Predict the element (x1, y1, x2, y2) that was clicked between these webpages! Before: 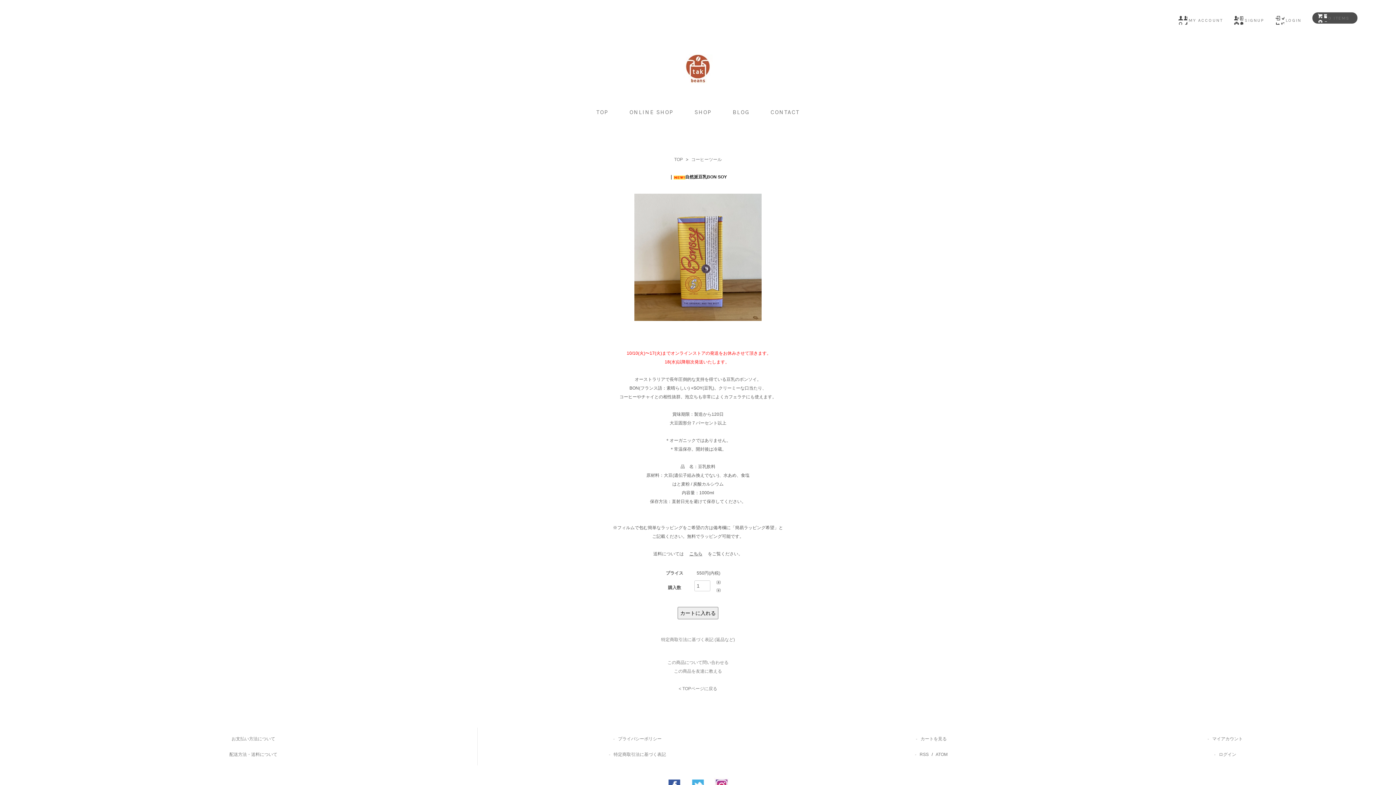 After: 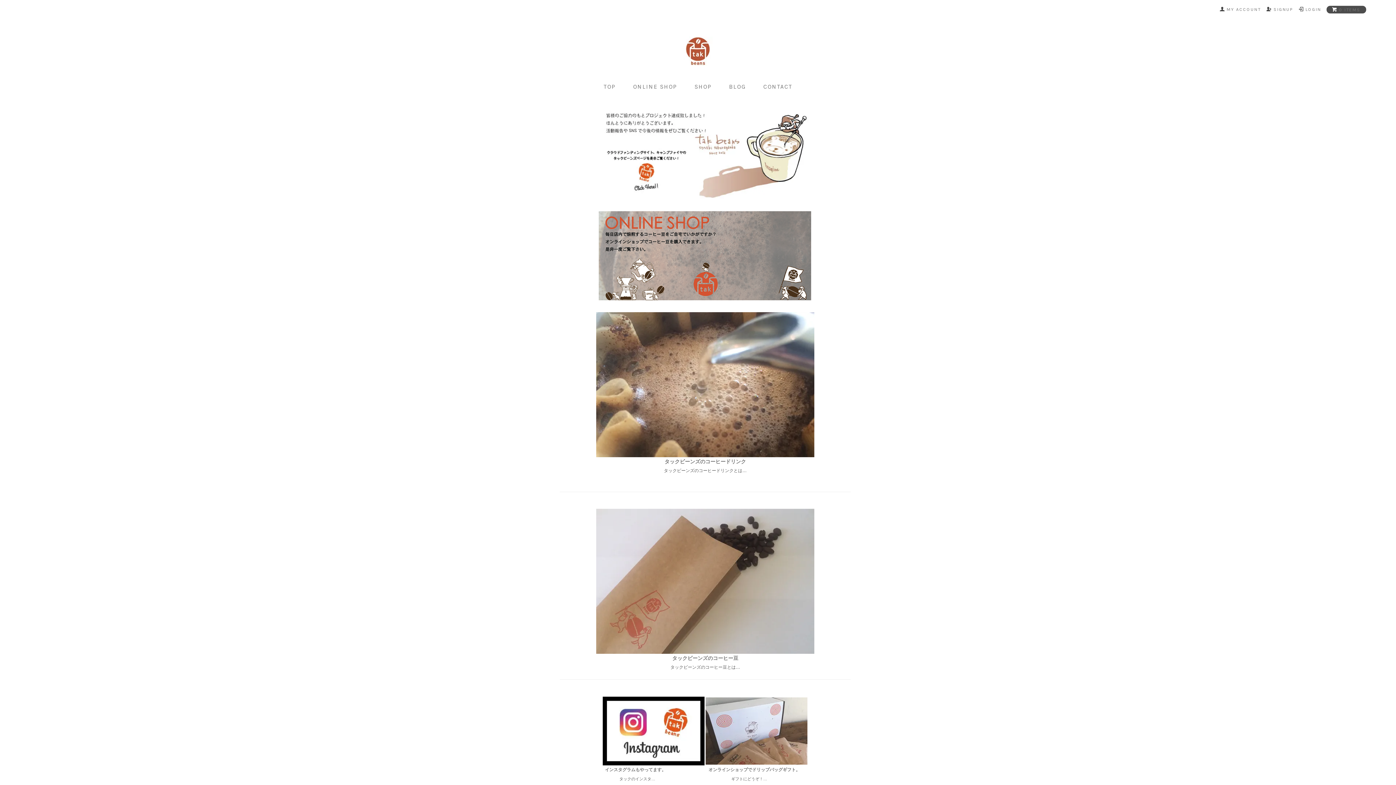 Action: bbox: (680, 61, 716, 74)